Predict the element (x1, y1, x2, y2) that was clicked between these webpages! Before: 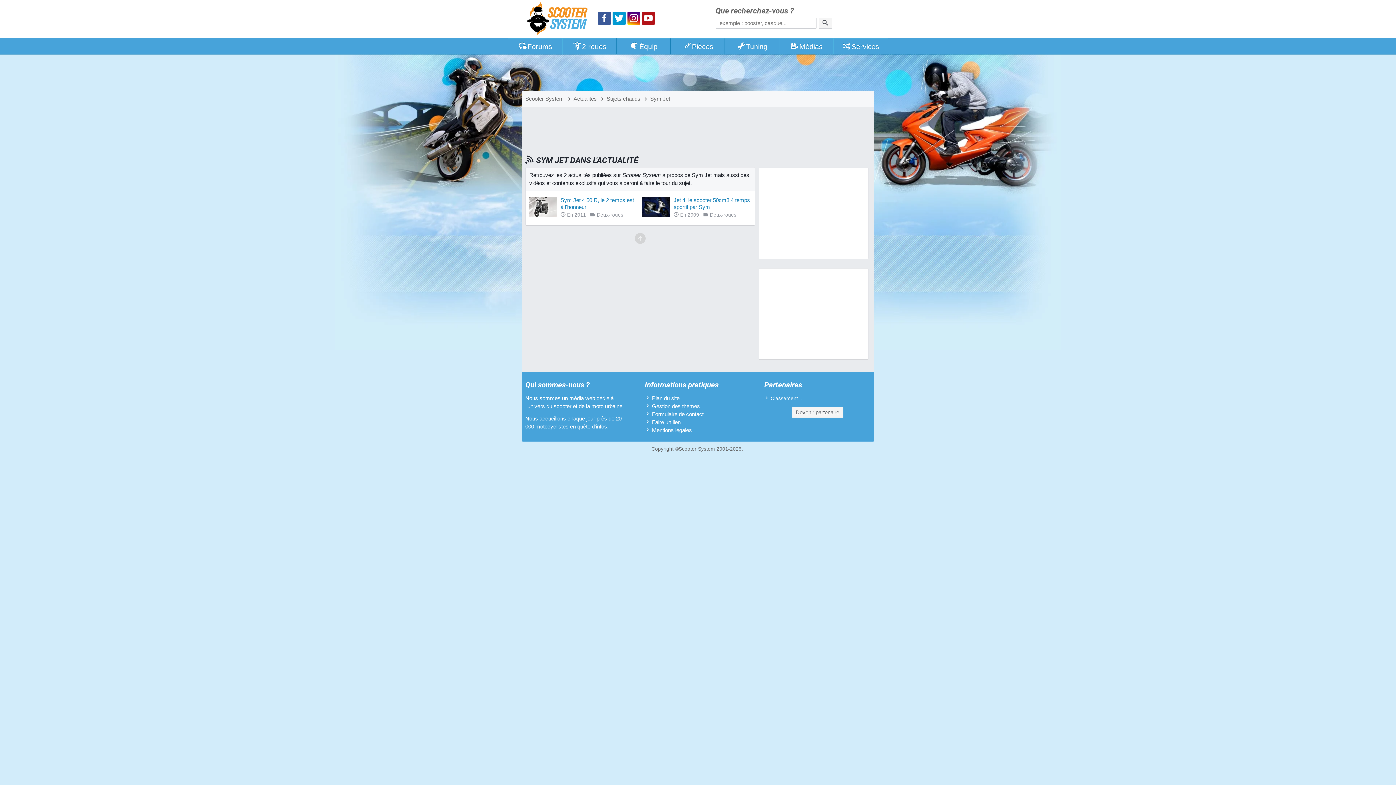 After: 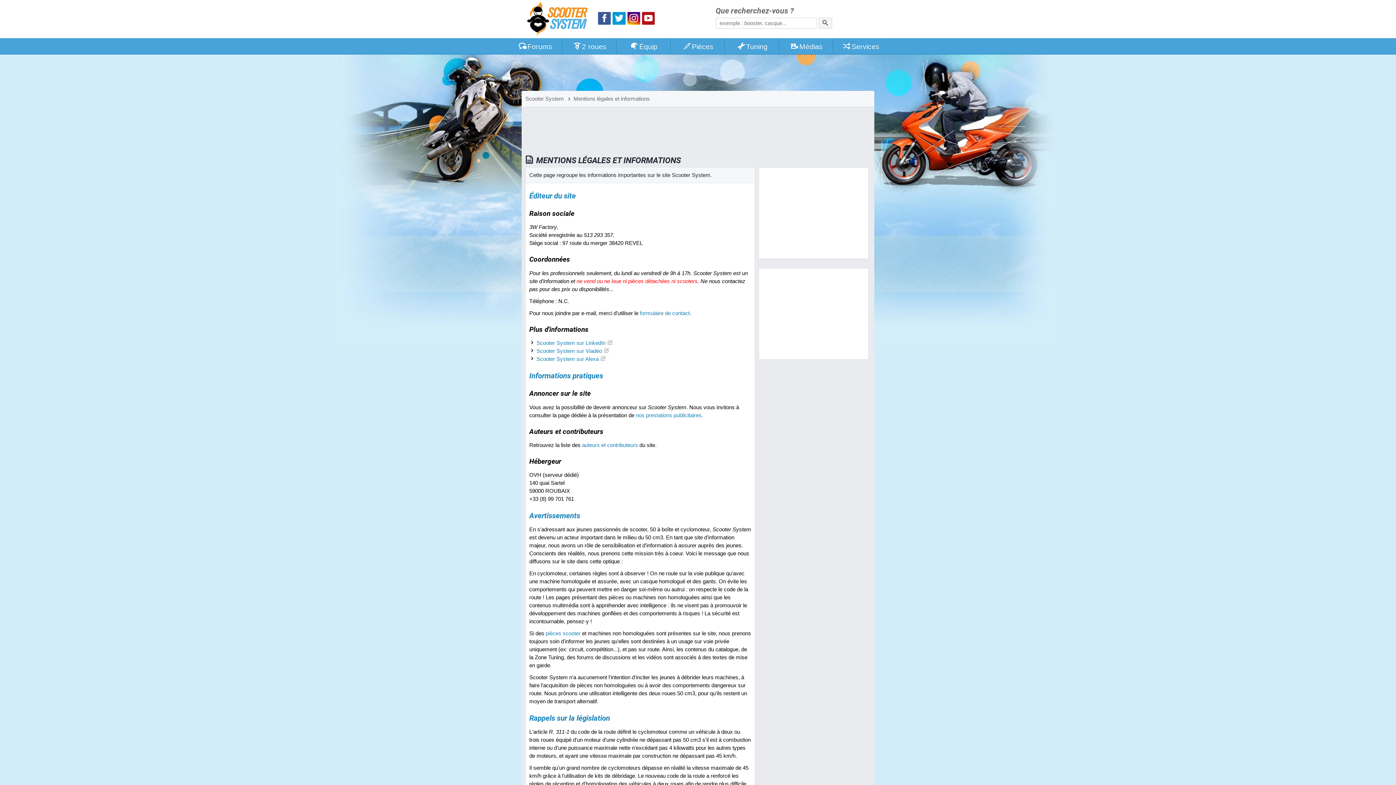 Action: bbox: (652, 427, 692, 433) label: Mentions légales